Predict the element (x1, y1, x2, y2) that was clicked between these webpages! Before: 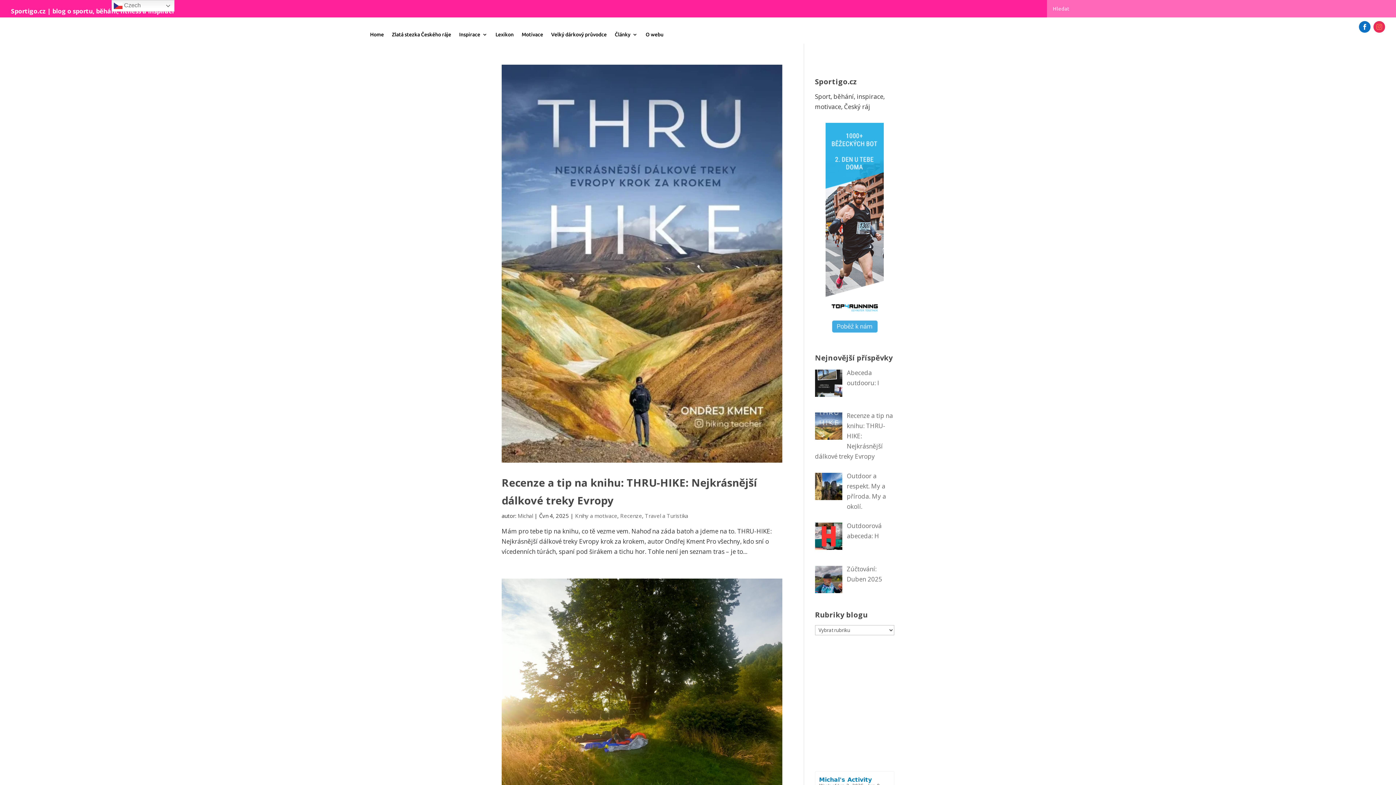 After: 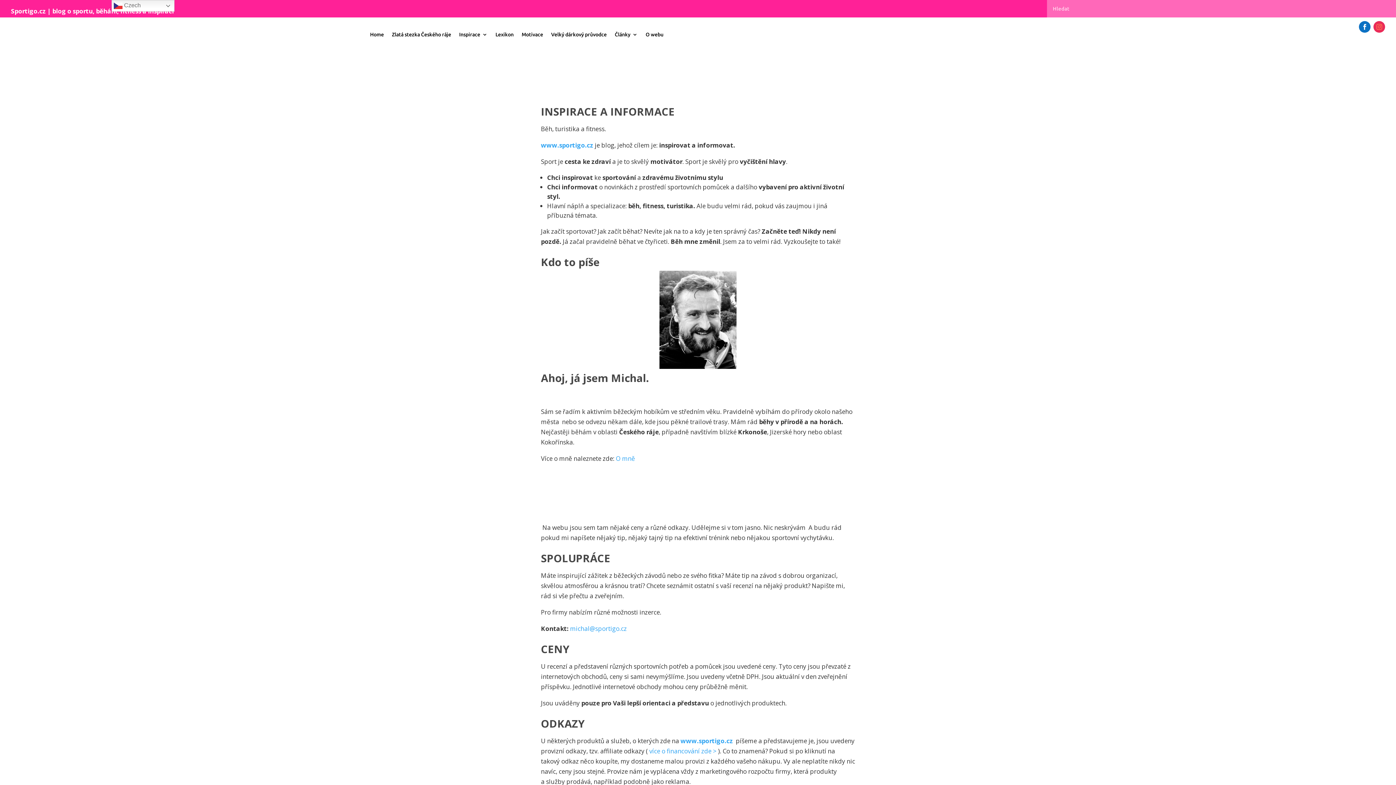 Action: bbox: (645, 32, 663, 40) label: O webu